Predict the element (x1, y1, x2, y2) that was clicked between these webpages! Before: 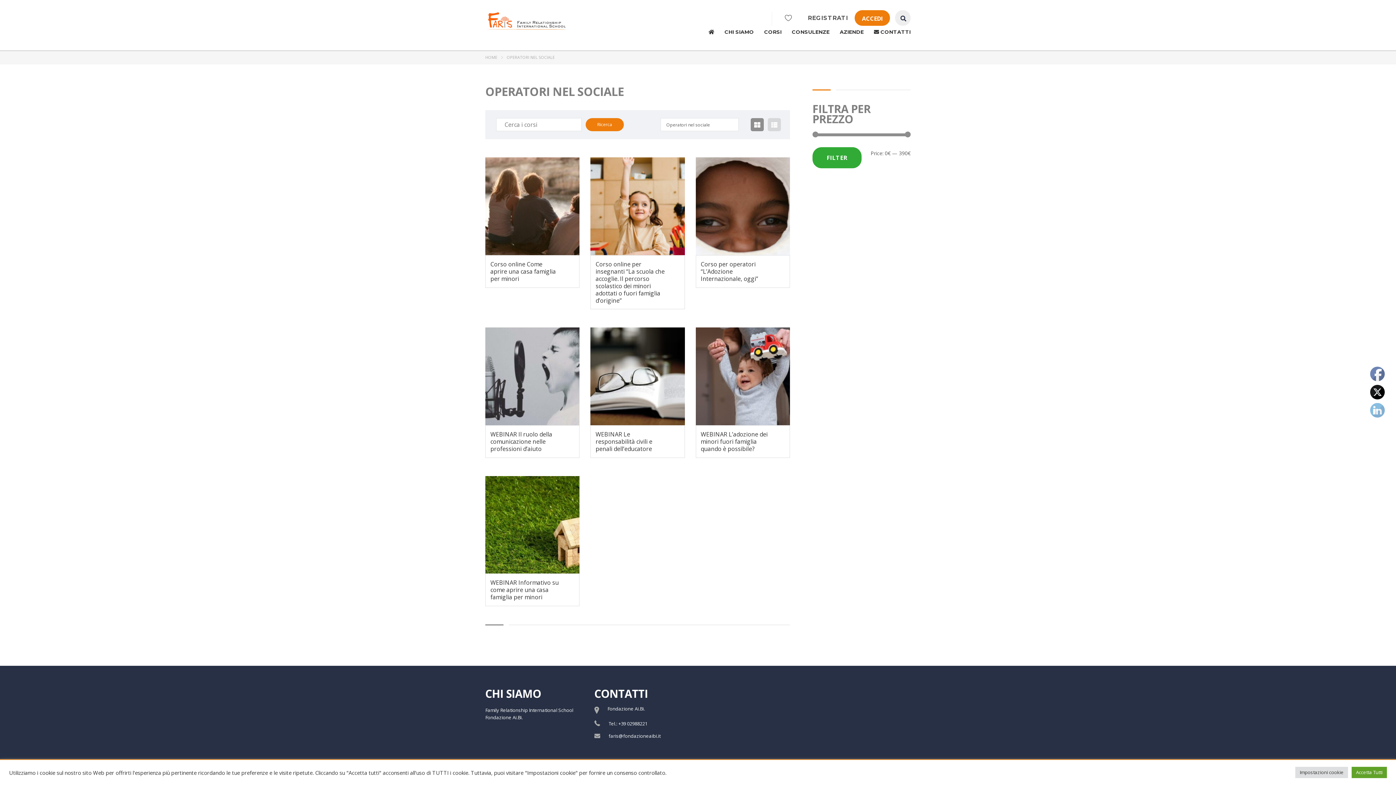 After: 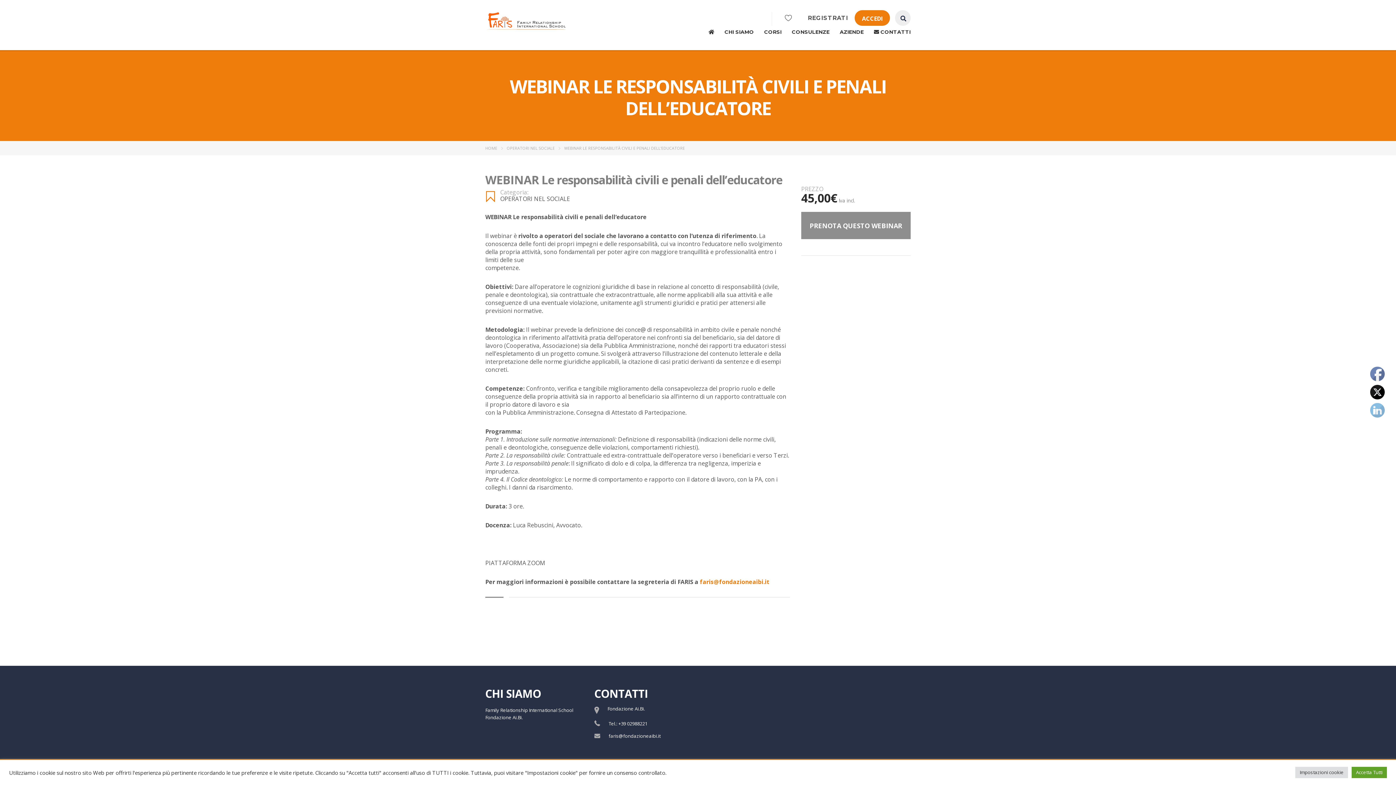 Action: bbox: (590, 327, 684, 425)